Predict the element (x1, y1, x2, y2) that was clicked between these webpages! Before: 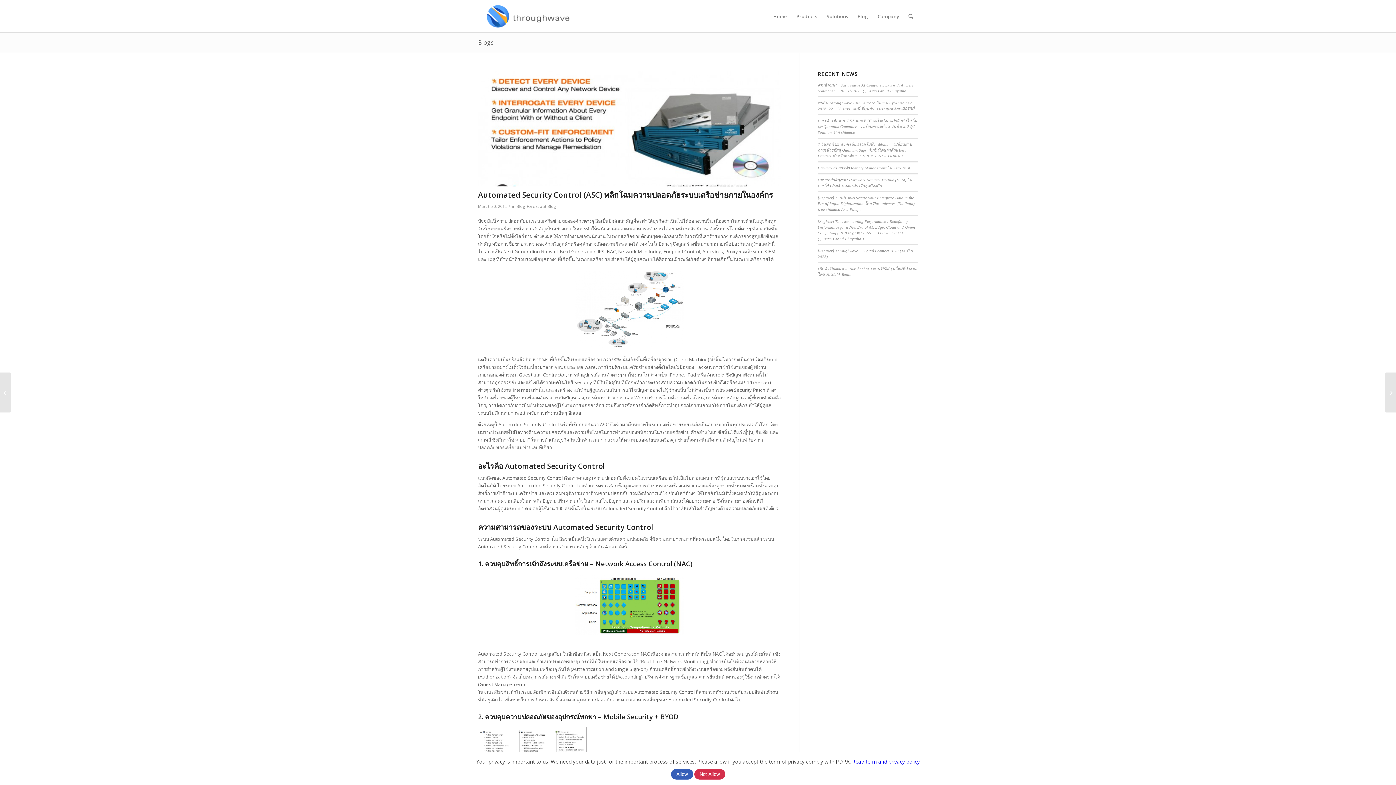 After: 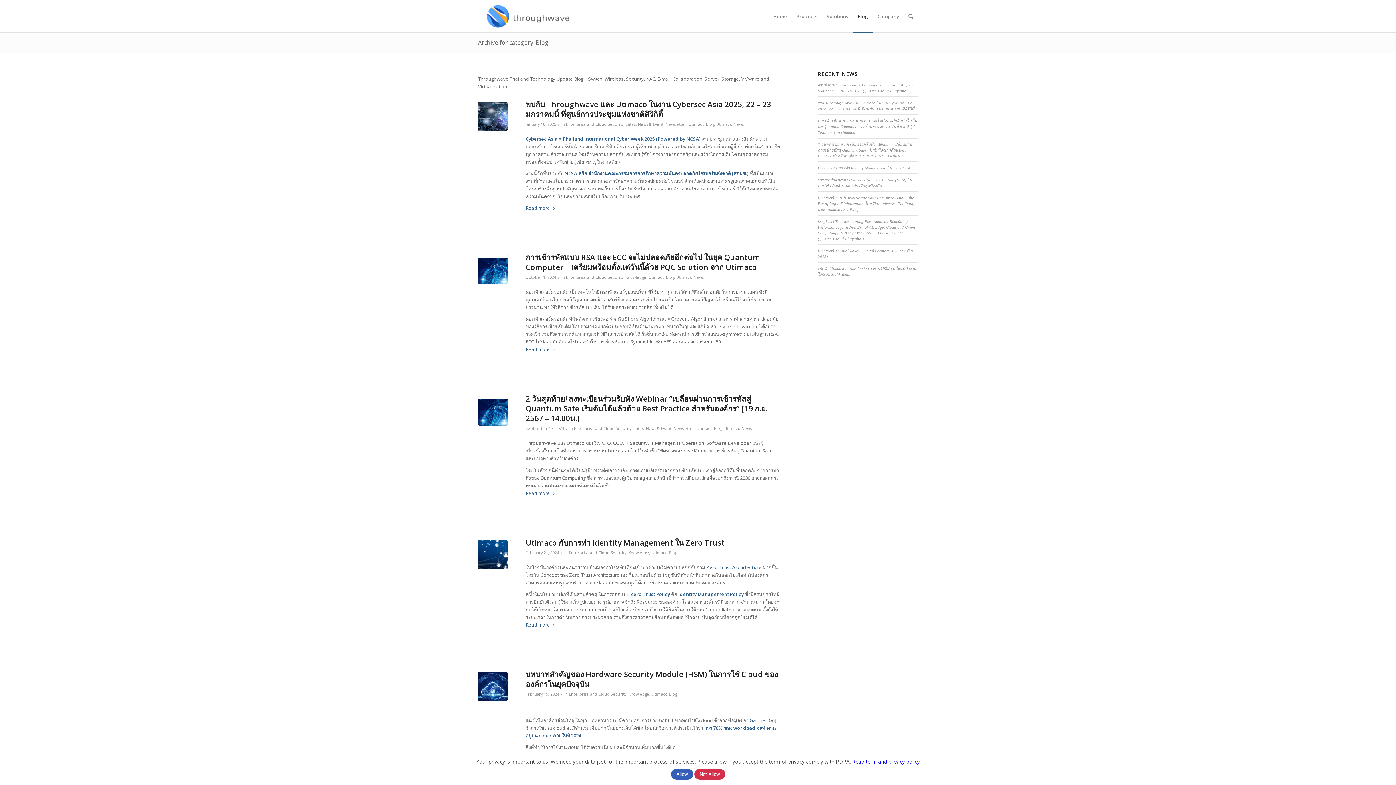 Action: label: Blog bbox: (516, 203, 524, 209)